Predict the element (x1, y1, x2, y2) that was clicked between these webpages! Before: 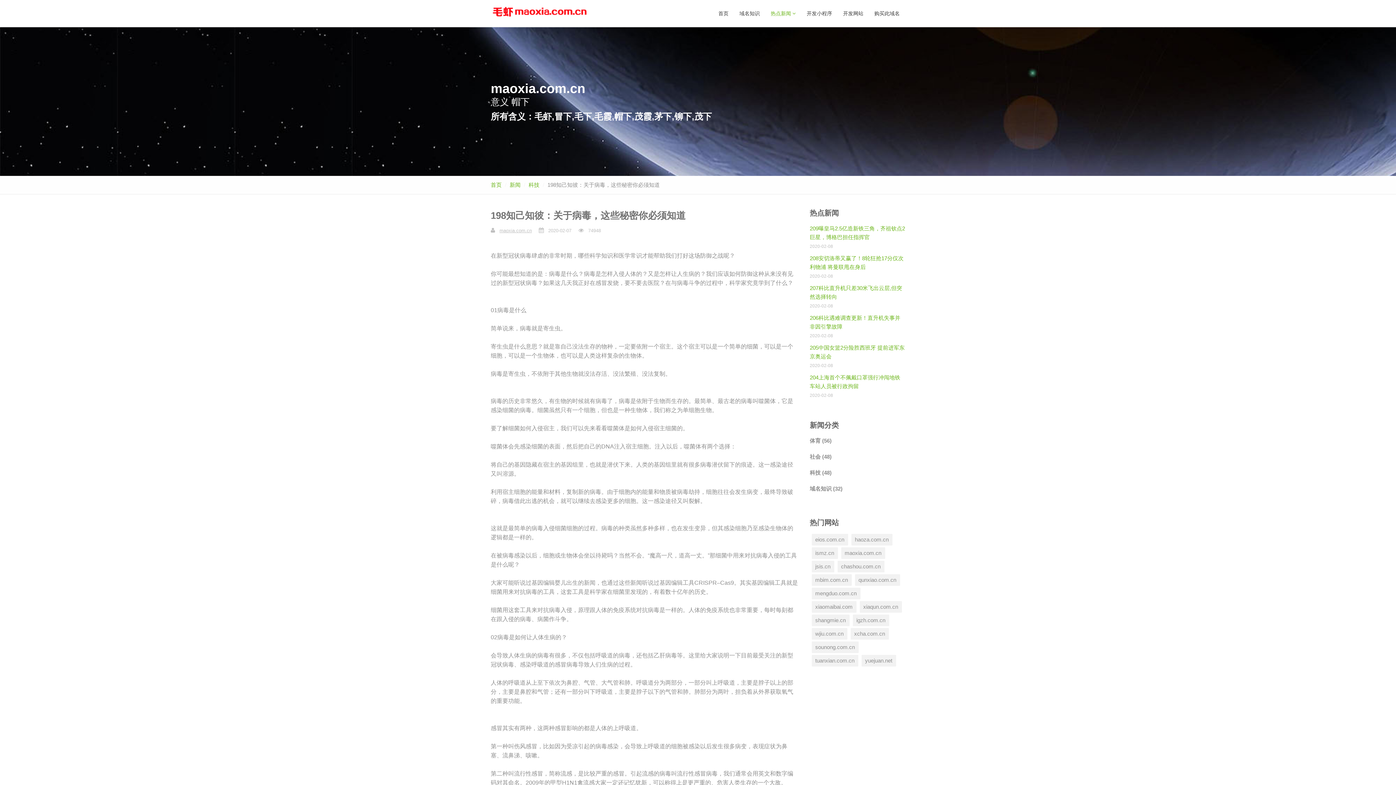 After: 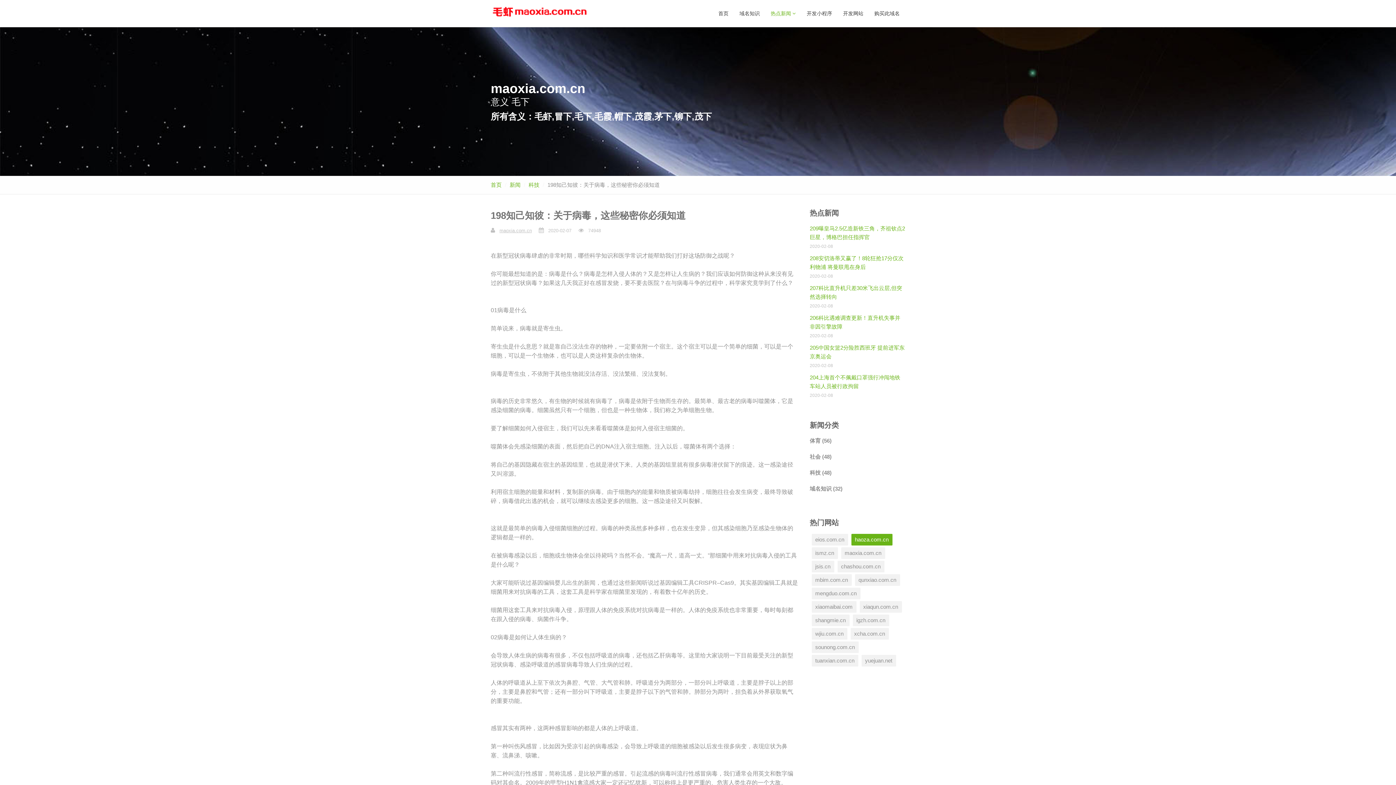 Action: bbox: (851, 534, 892, 545) label: haoza.com.cn